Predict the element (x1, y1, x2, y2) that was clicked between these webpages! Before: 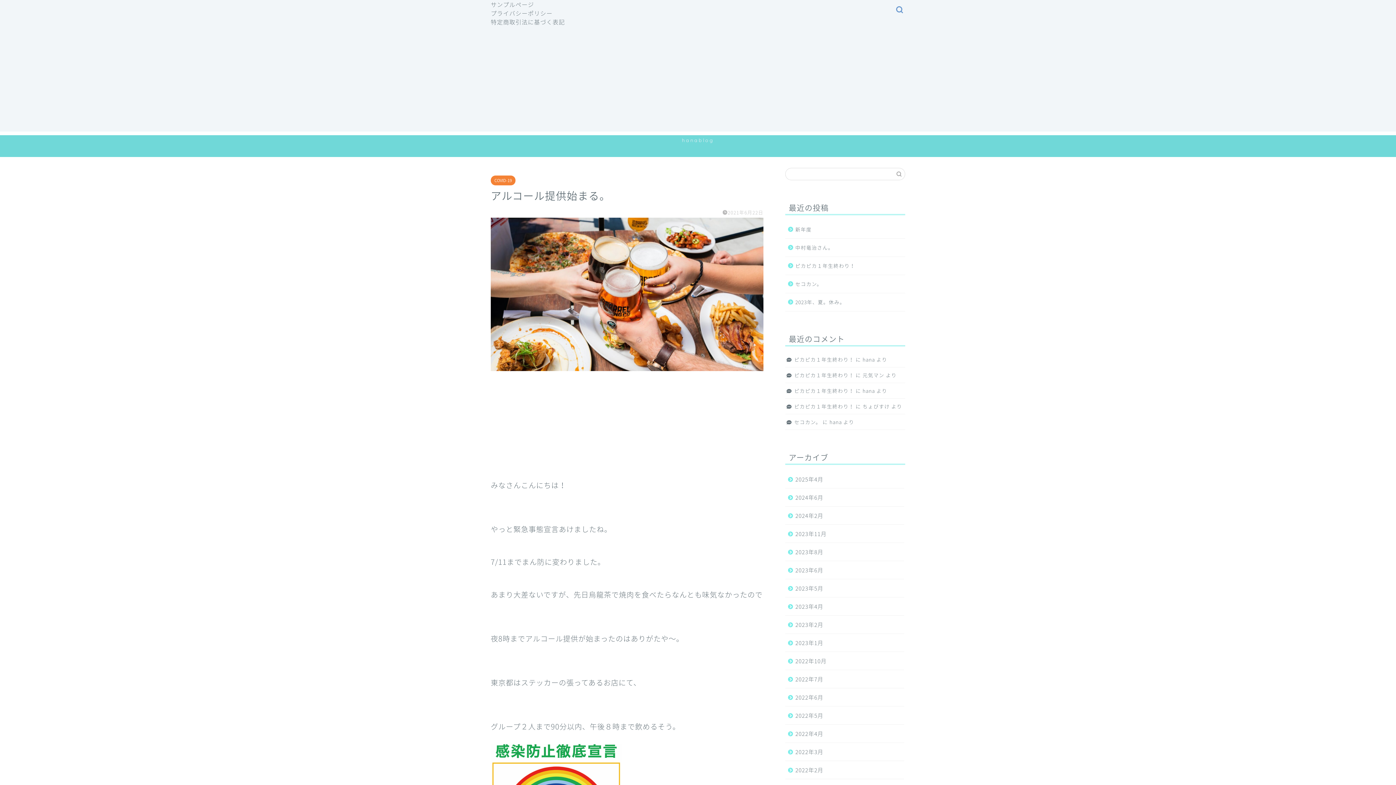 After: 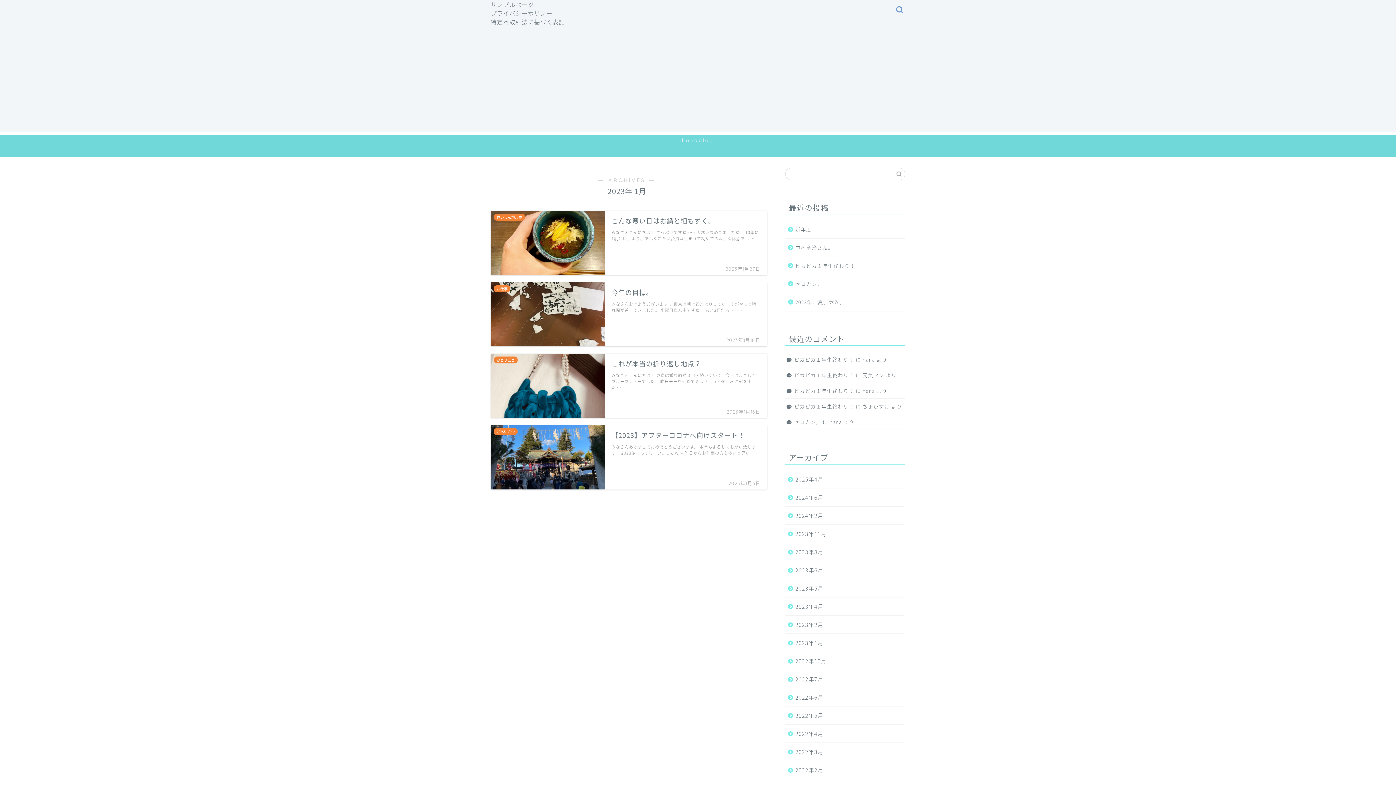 Action: bbox: (785, 634, 904, 652) label: 2023年1月